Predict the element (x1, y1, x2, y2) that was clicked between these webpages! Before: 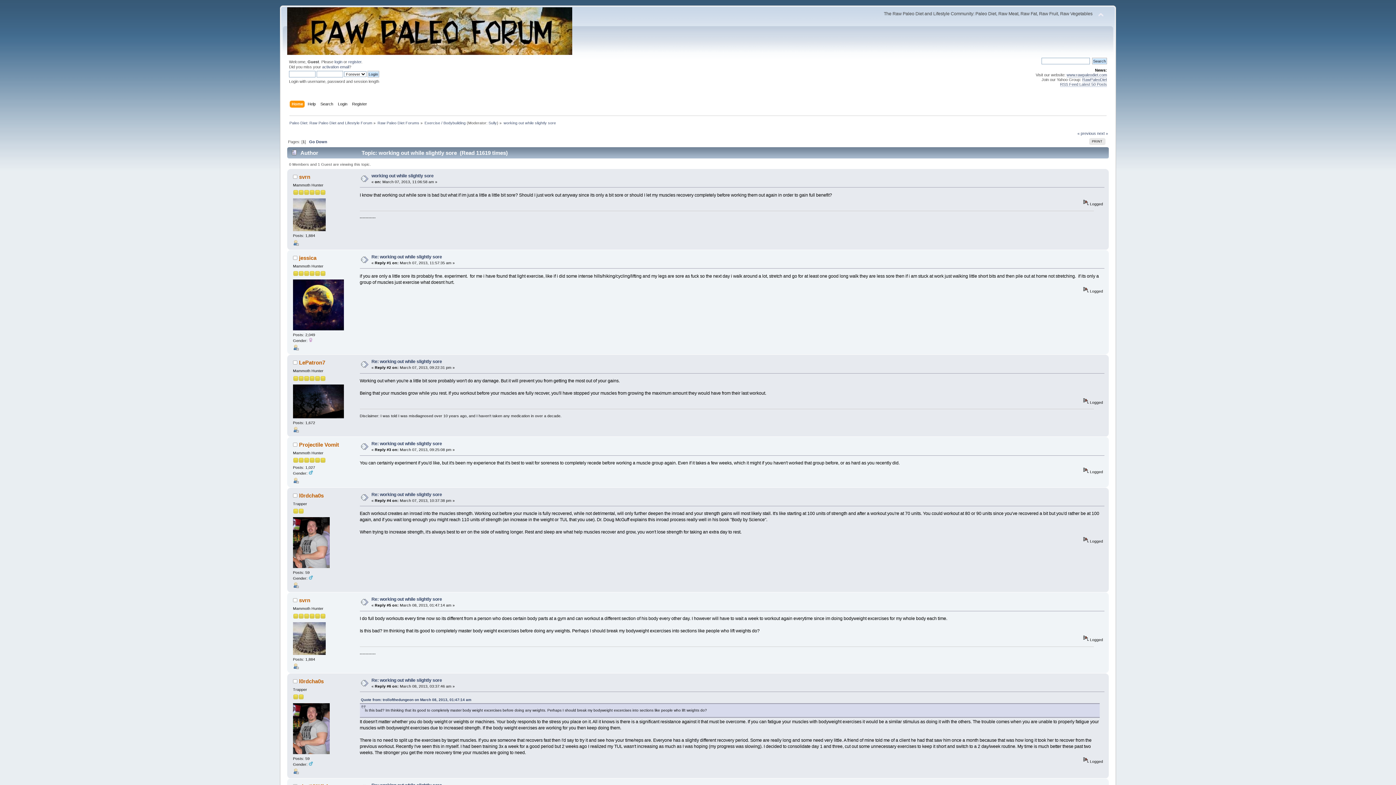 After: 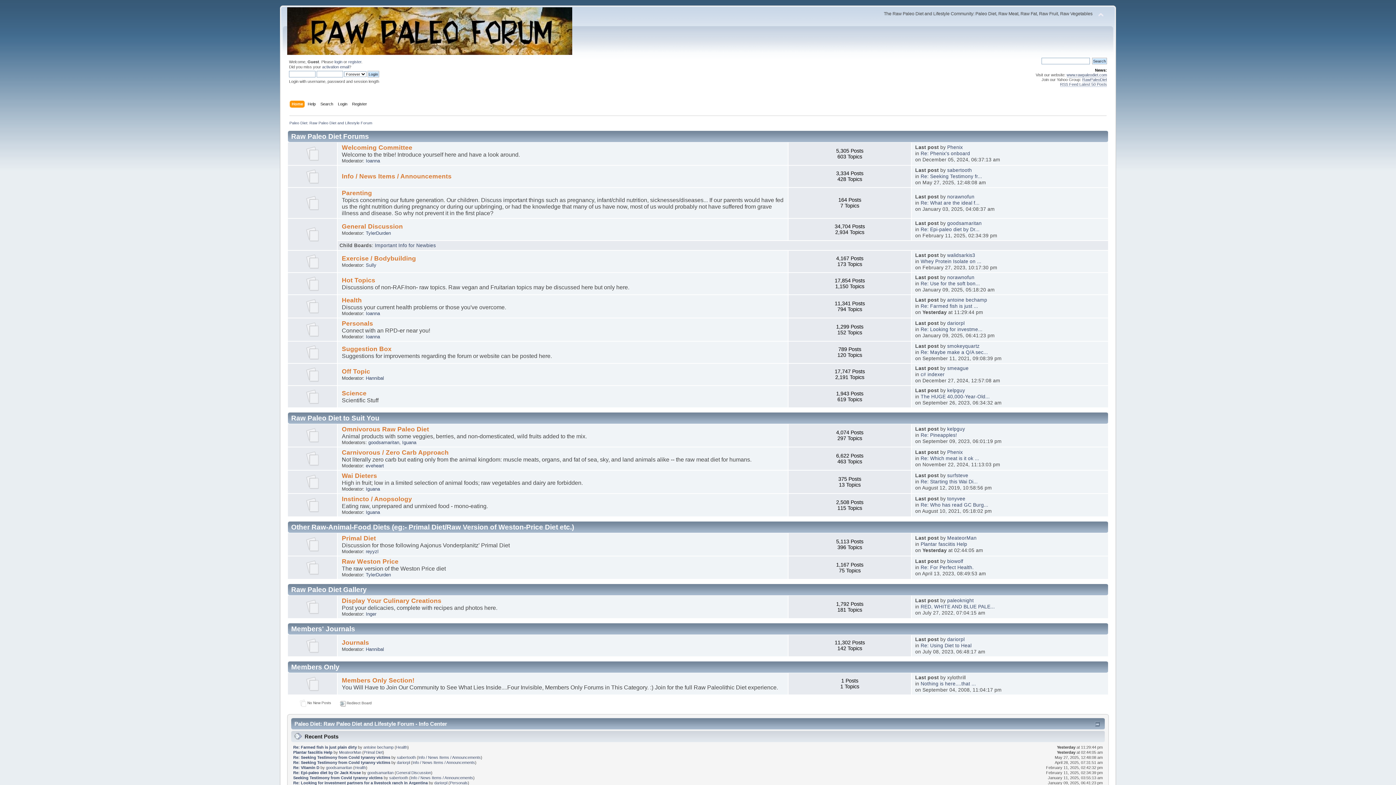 Action: bbox: (287, 47, 572, 56)